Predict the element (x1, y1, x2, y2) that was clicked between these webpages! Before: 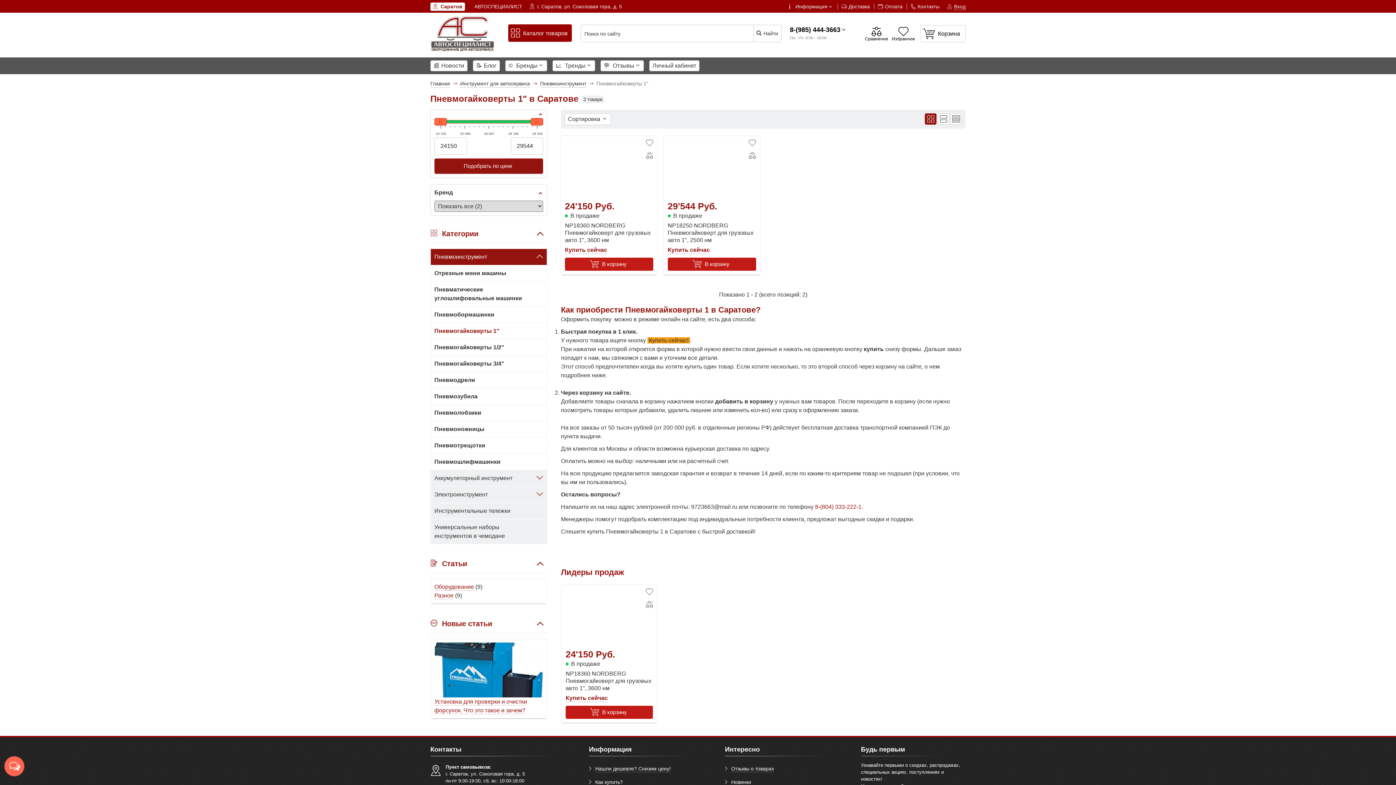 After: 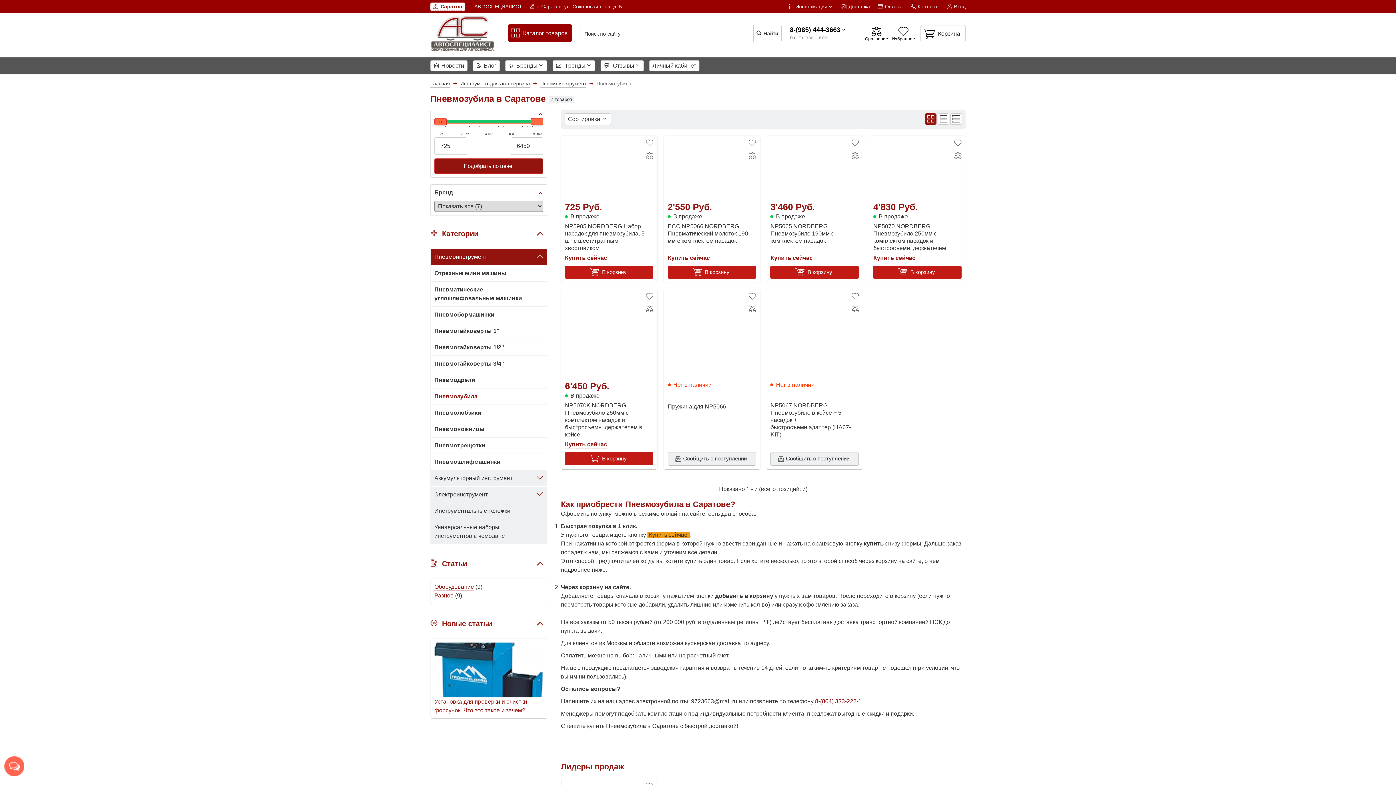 Action: label: Пневмозубила bbox: (430, 388, 547, 405)